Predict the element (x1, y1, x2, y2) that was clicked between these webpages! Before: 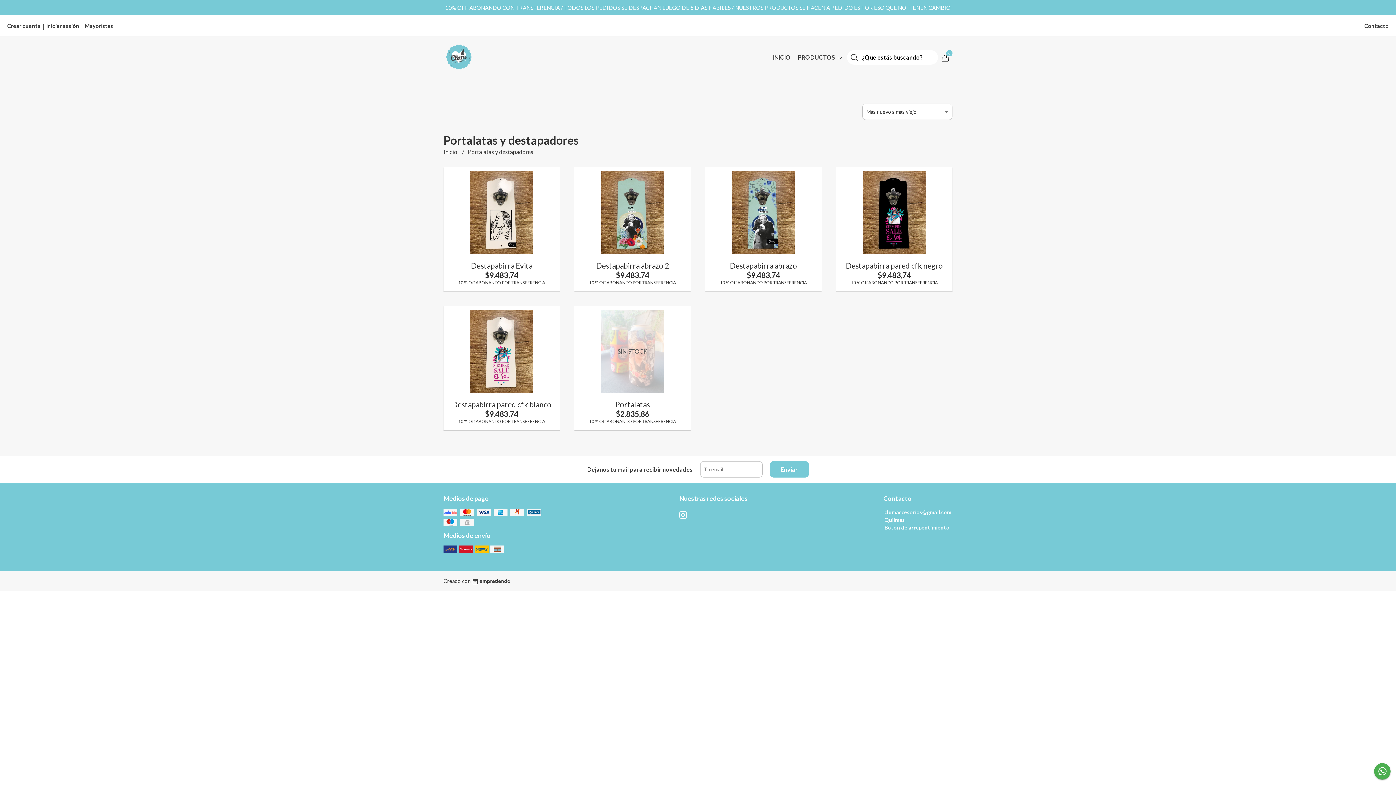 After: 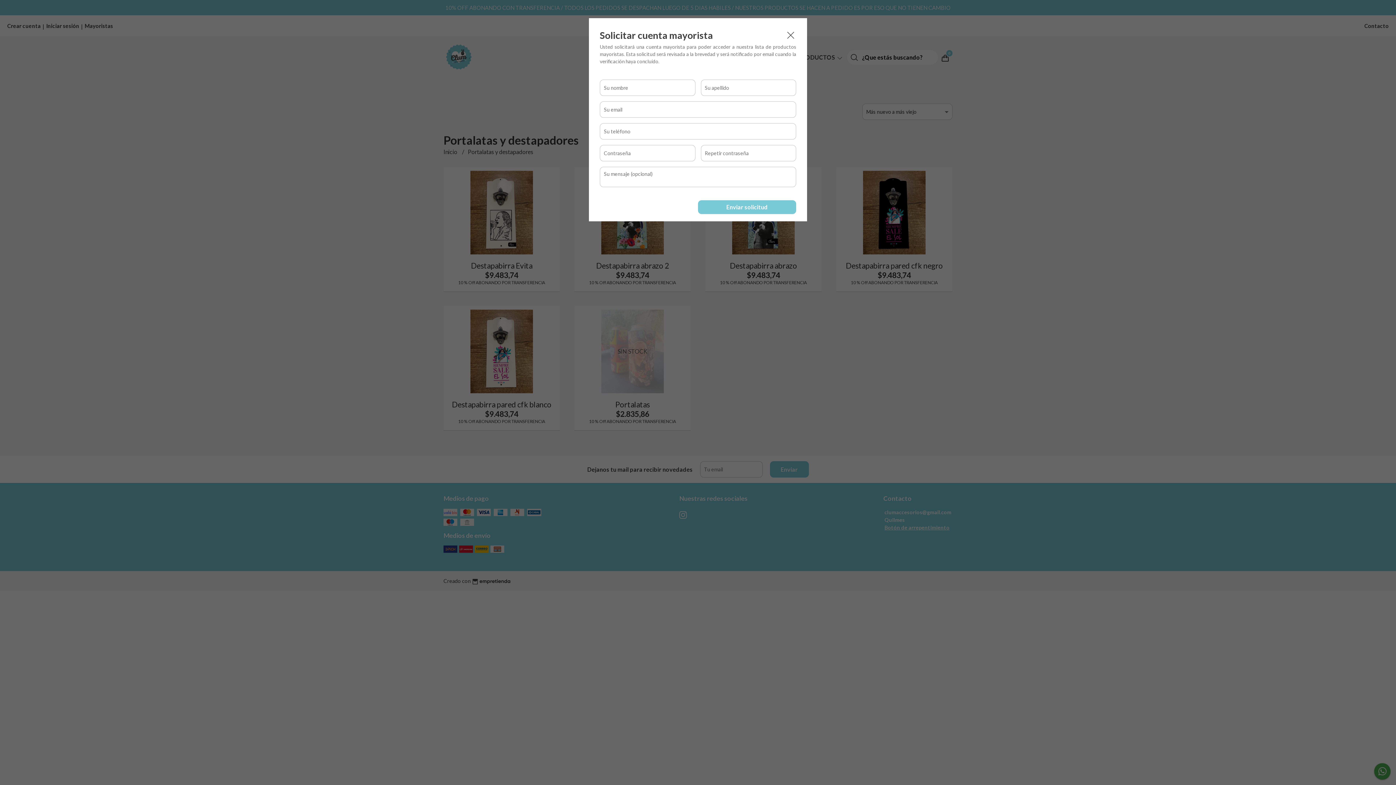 Action: label: Mayoristas bbox: (84, 22, 113, 29)